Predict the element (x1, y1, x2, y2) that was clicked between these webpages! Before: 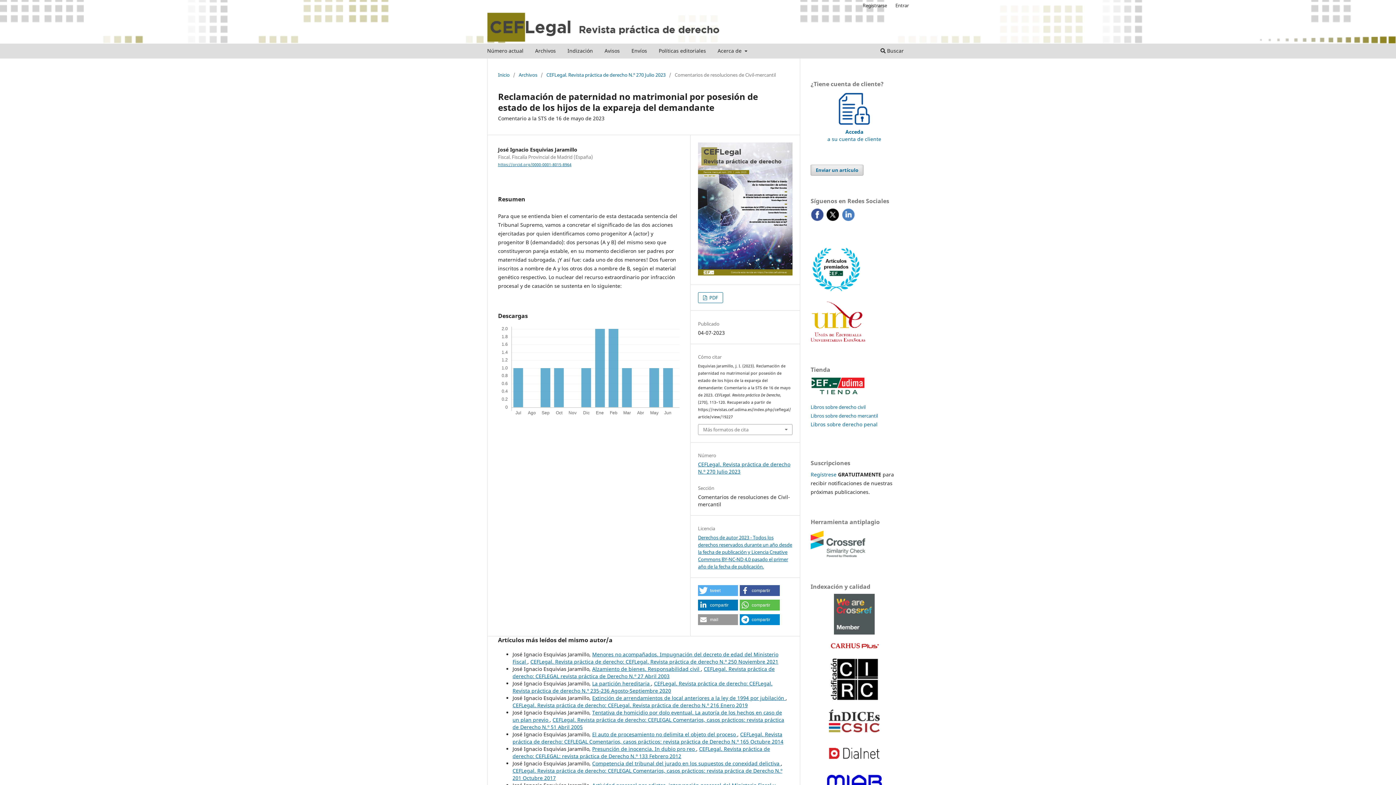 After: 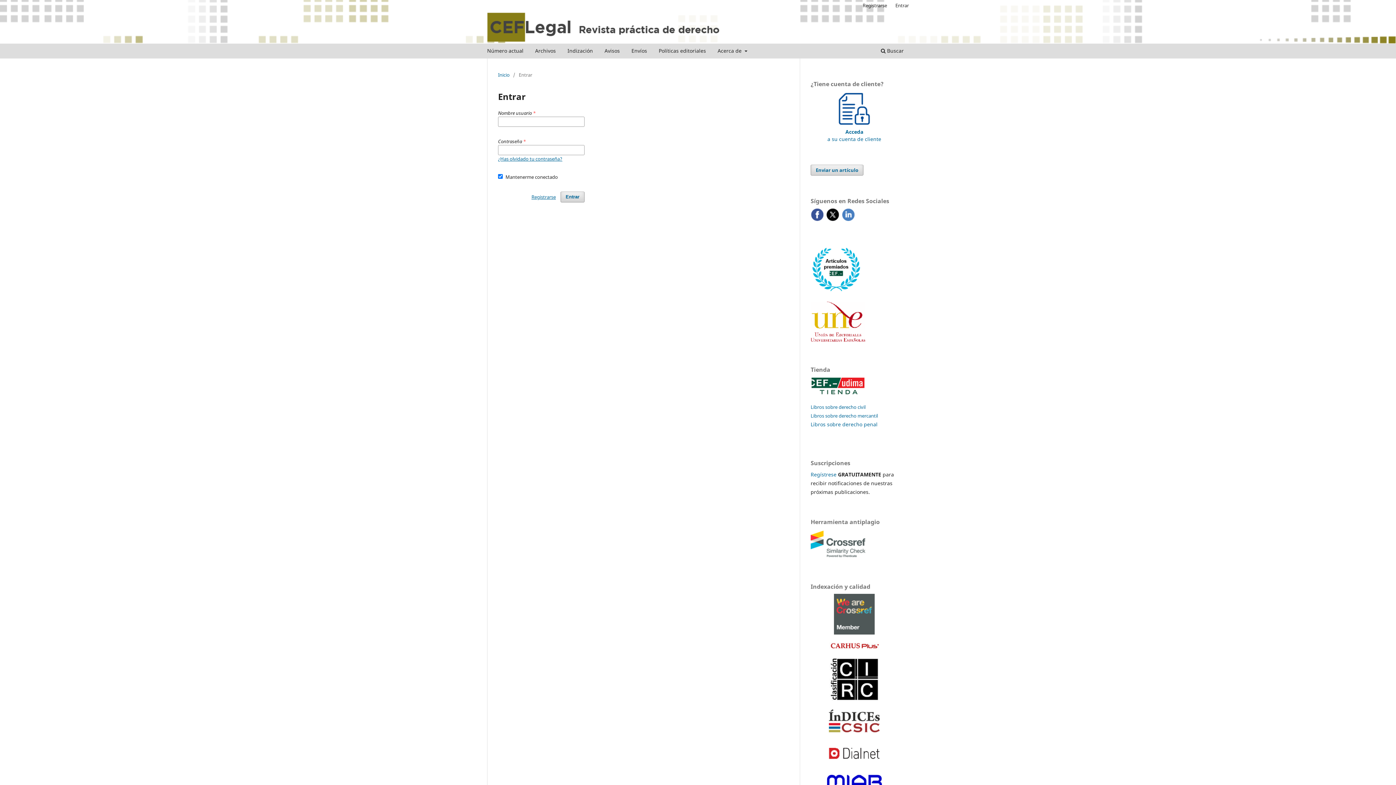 Action: label: Entrar bbox: (892, 0, 912, 10)